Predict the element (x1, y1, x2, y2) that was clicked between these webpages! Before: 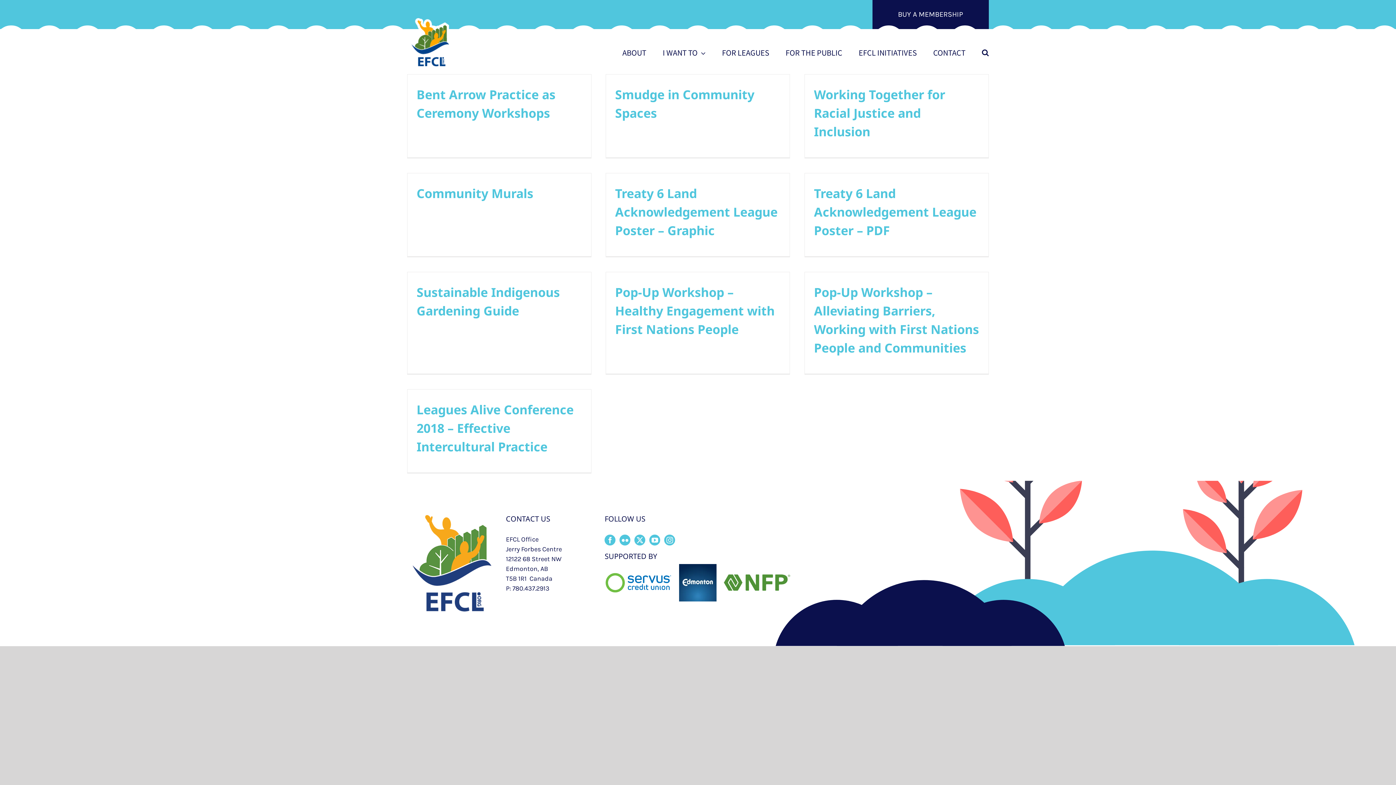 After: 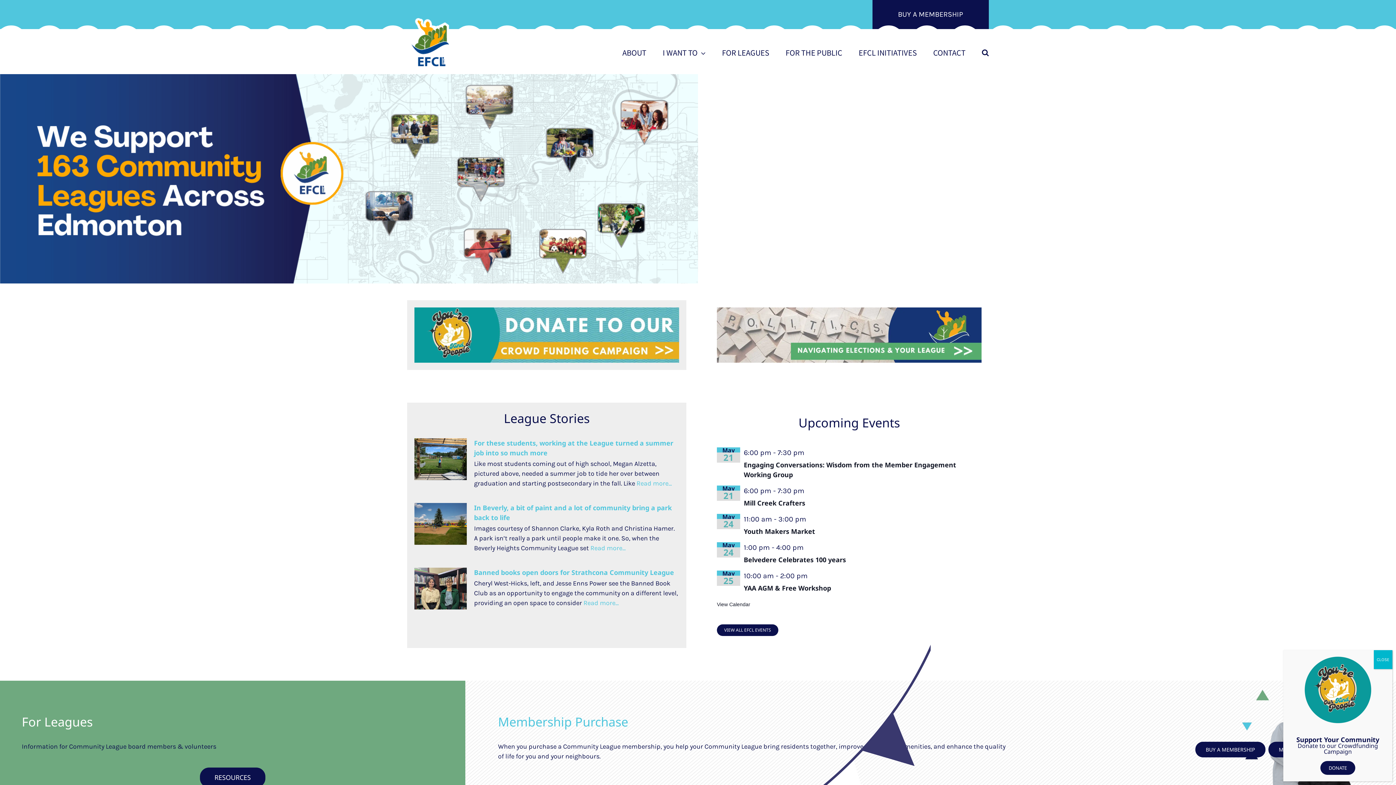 Action: bbox: (407, 18, 453, 66)